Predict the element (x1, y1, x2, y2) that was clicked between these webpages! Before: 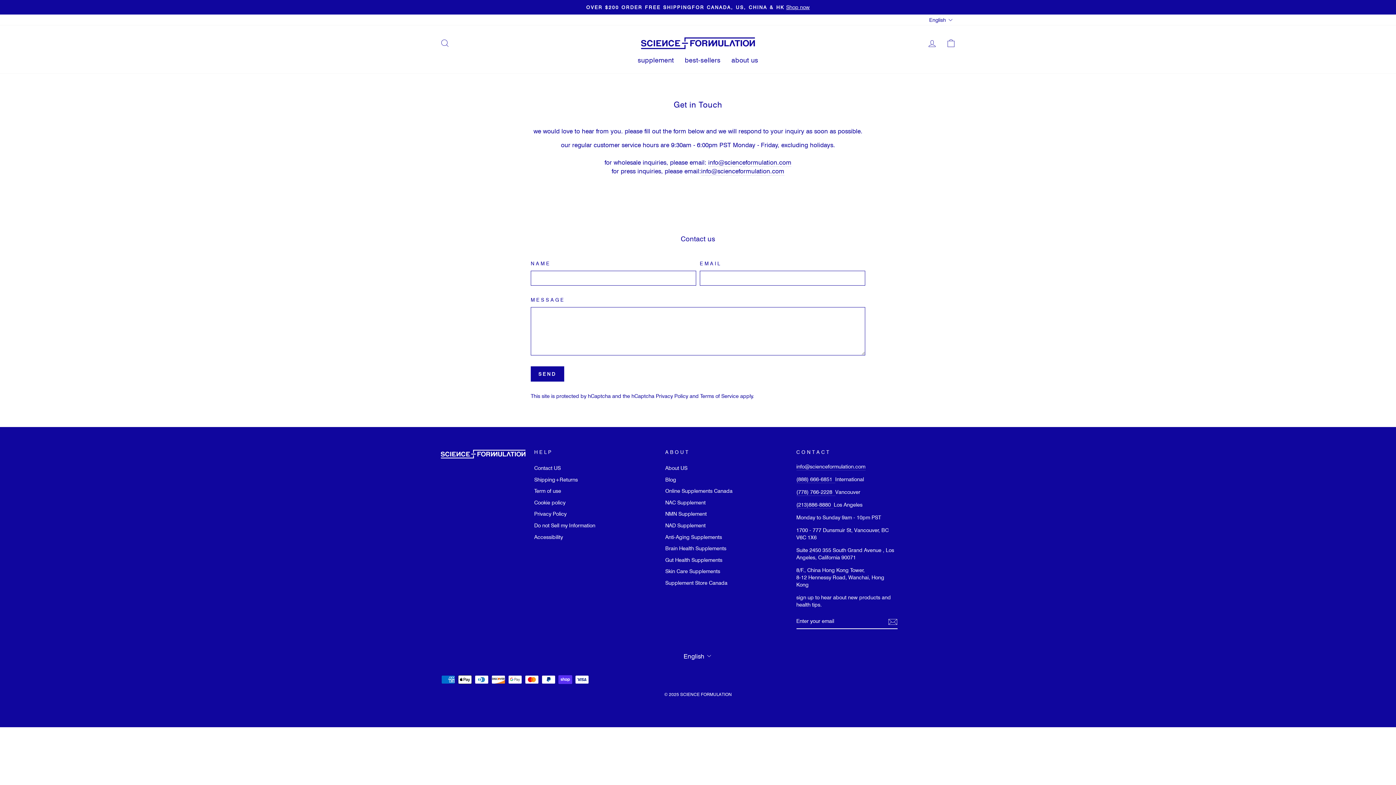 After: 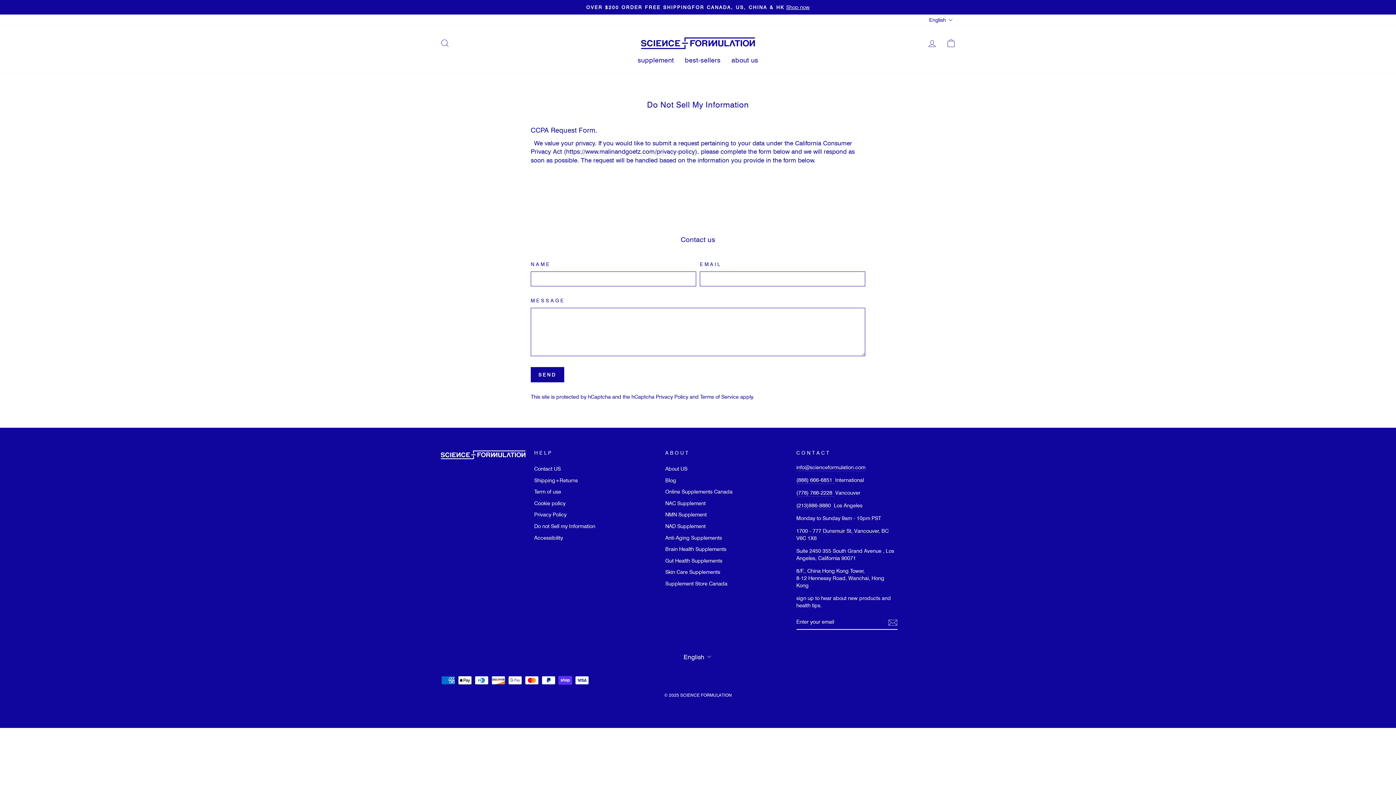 Action: bbox: (534, 520, 595, 530) label: Do not Sell my Information